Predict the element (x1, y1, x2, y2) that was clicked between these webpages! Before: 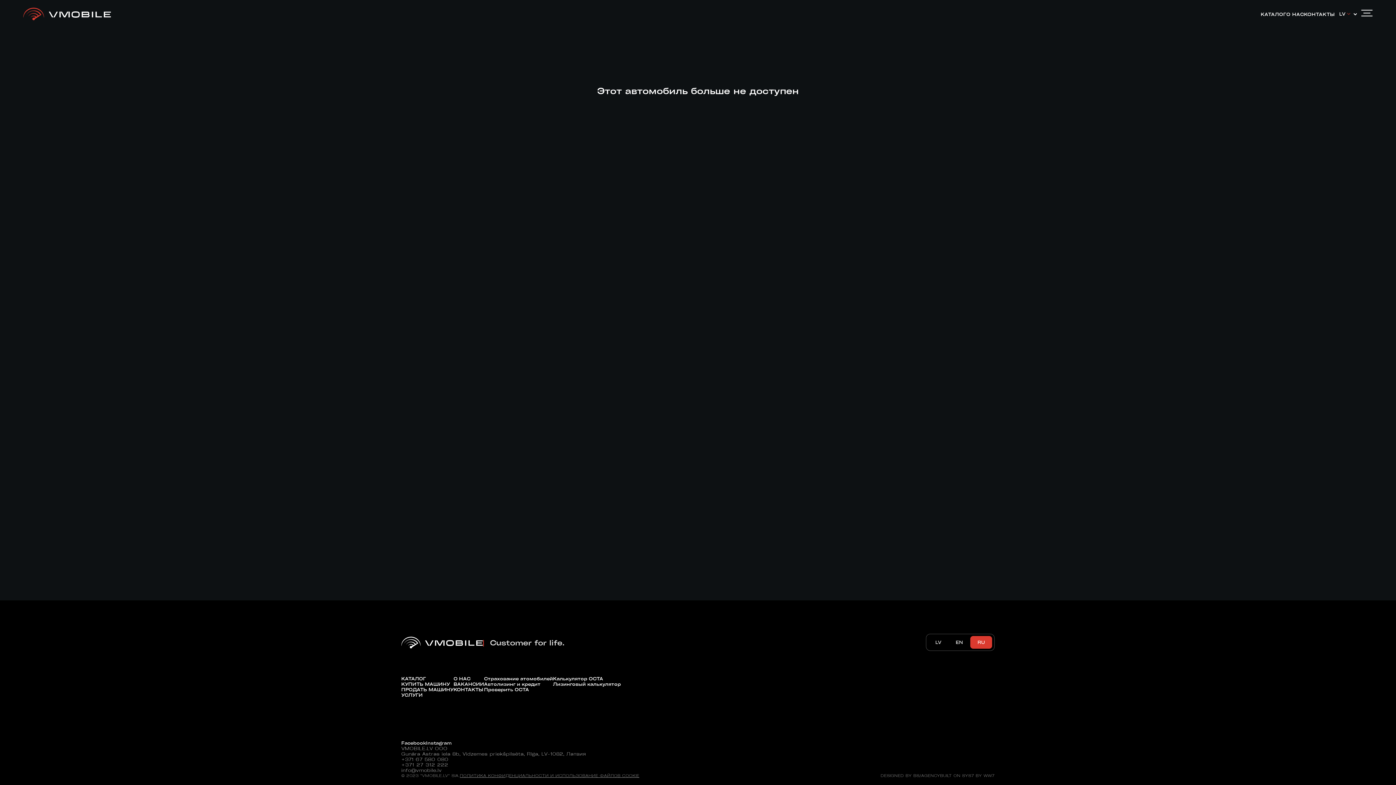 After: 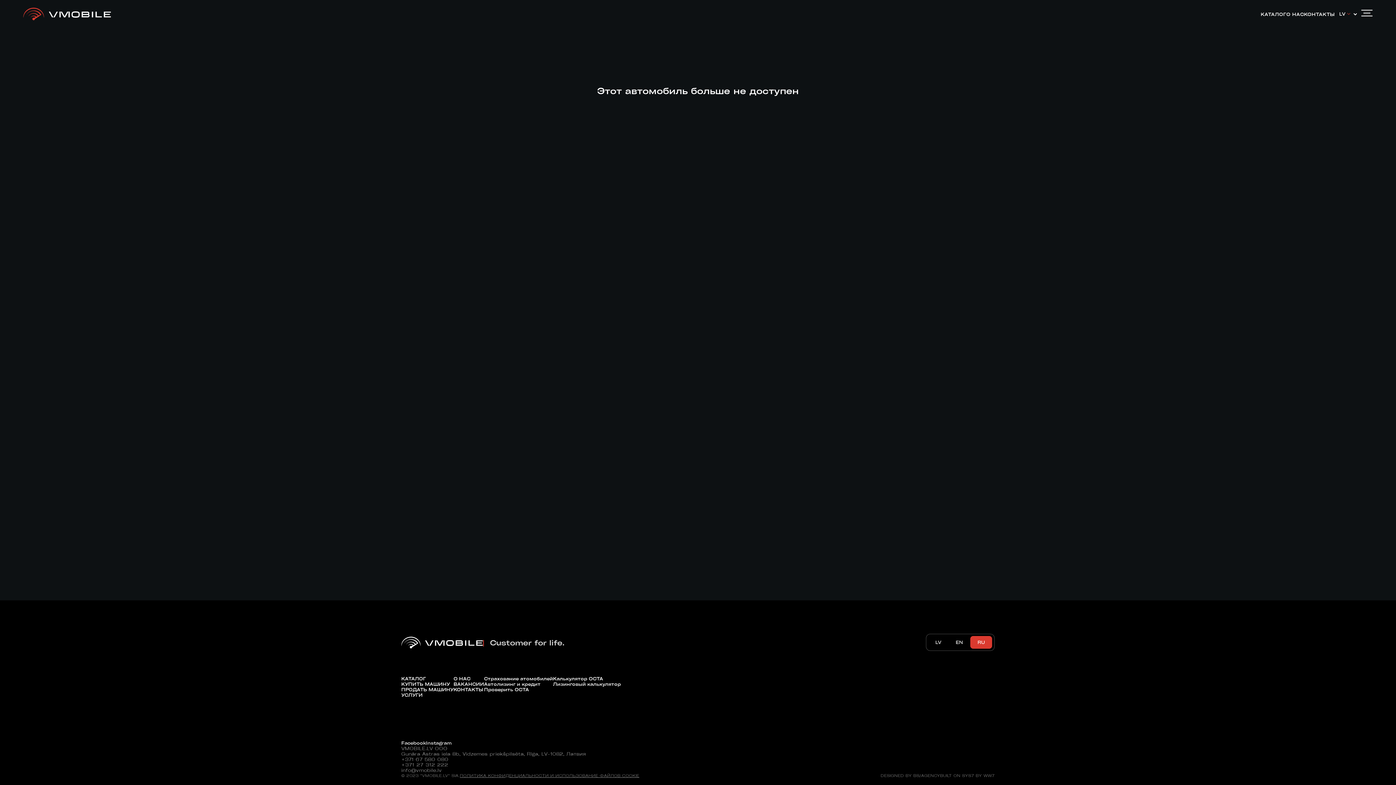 Action: label: Instagram bbox: (426, 740, 451, 746)